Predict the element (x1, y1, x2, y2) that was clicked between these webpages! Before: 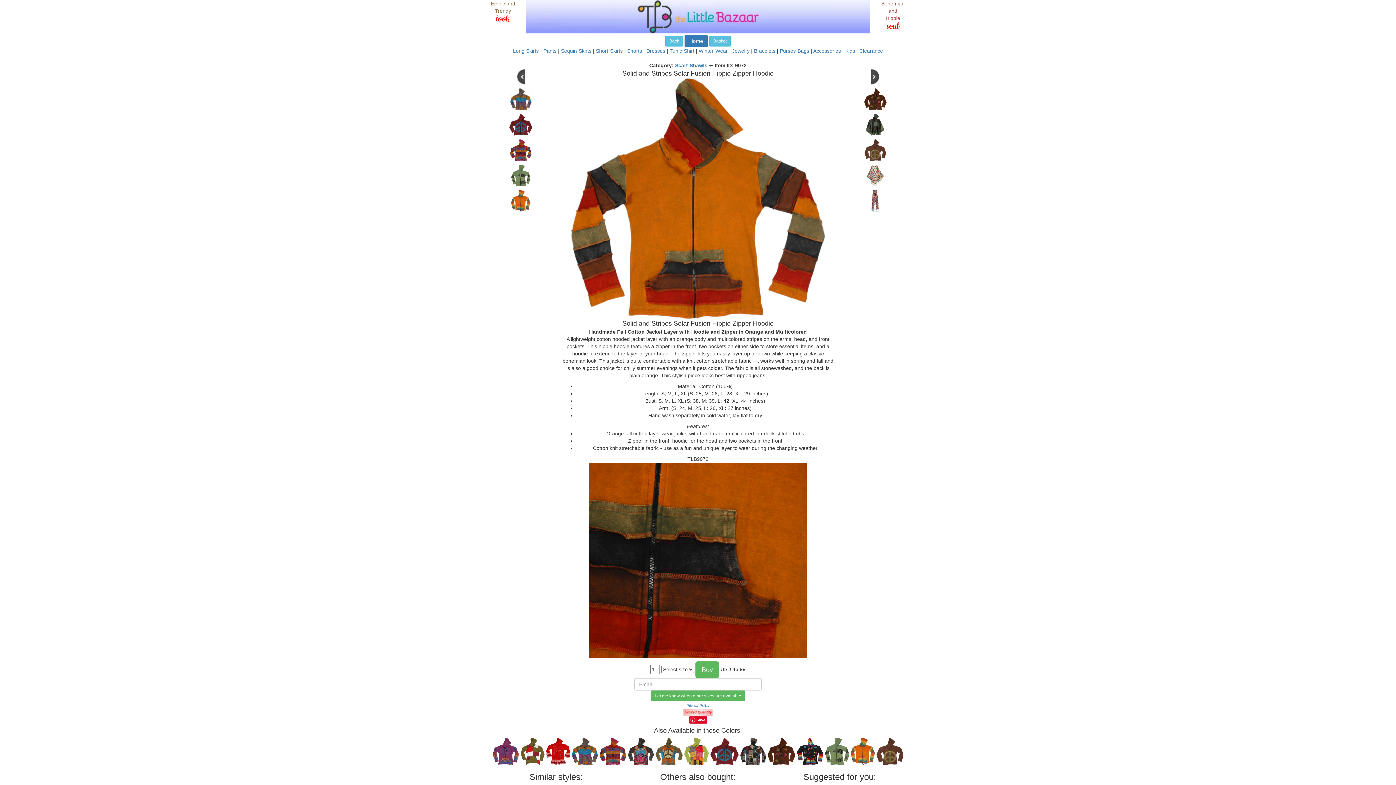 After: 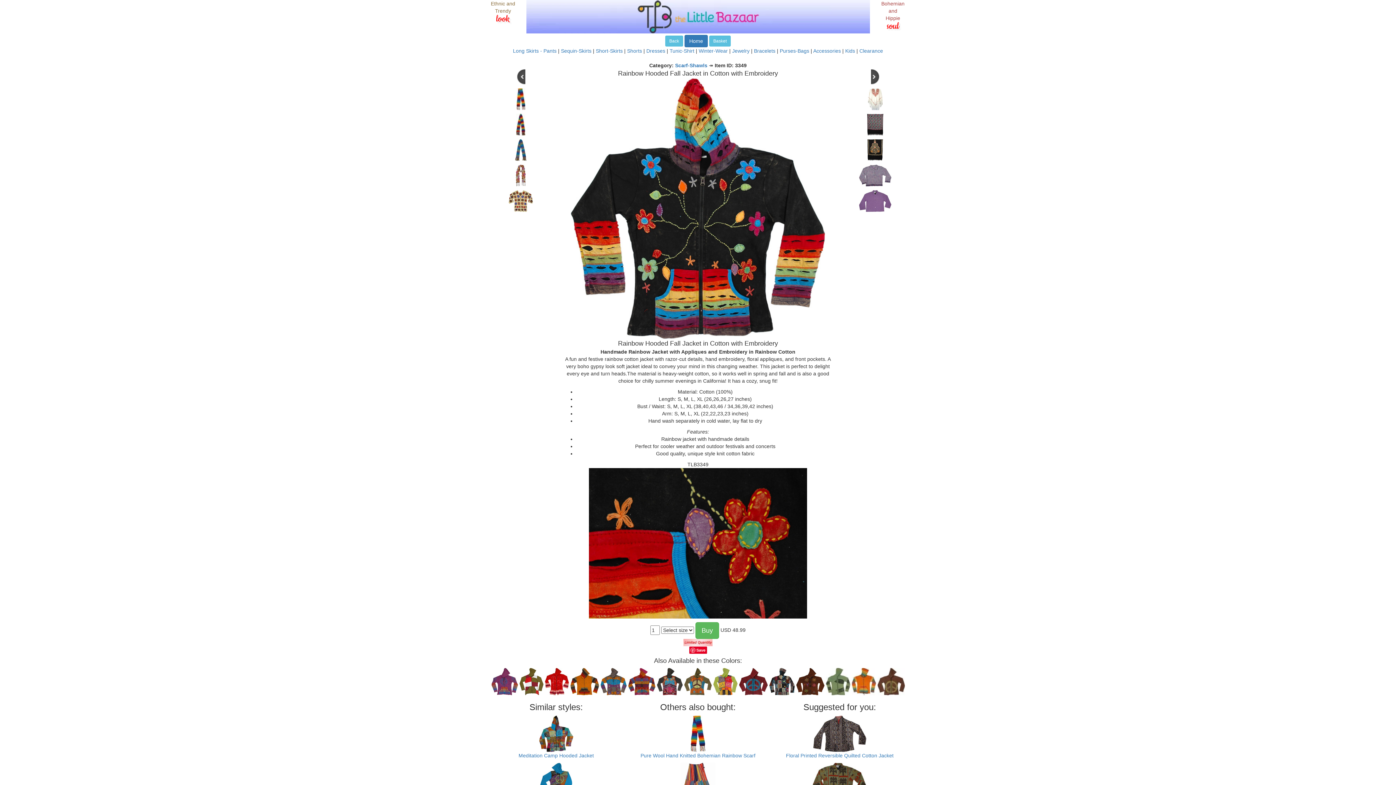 Action: bbox: (797, 748, 823, 754)